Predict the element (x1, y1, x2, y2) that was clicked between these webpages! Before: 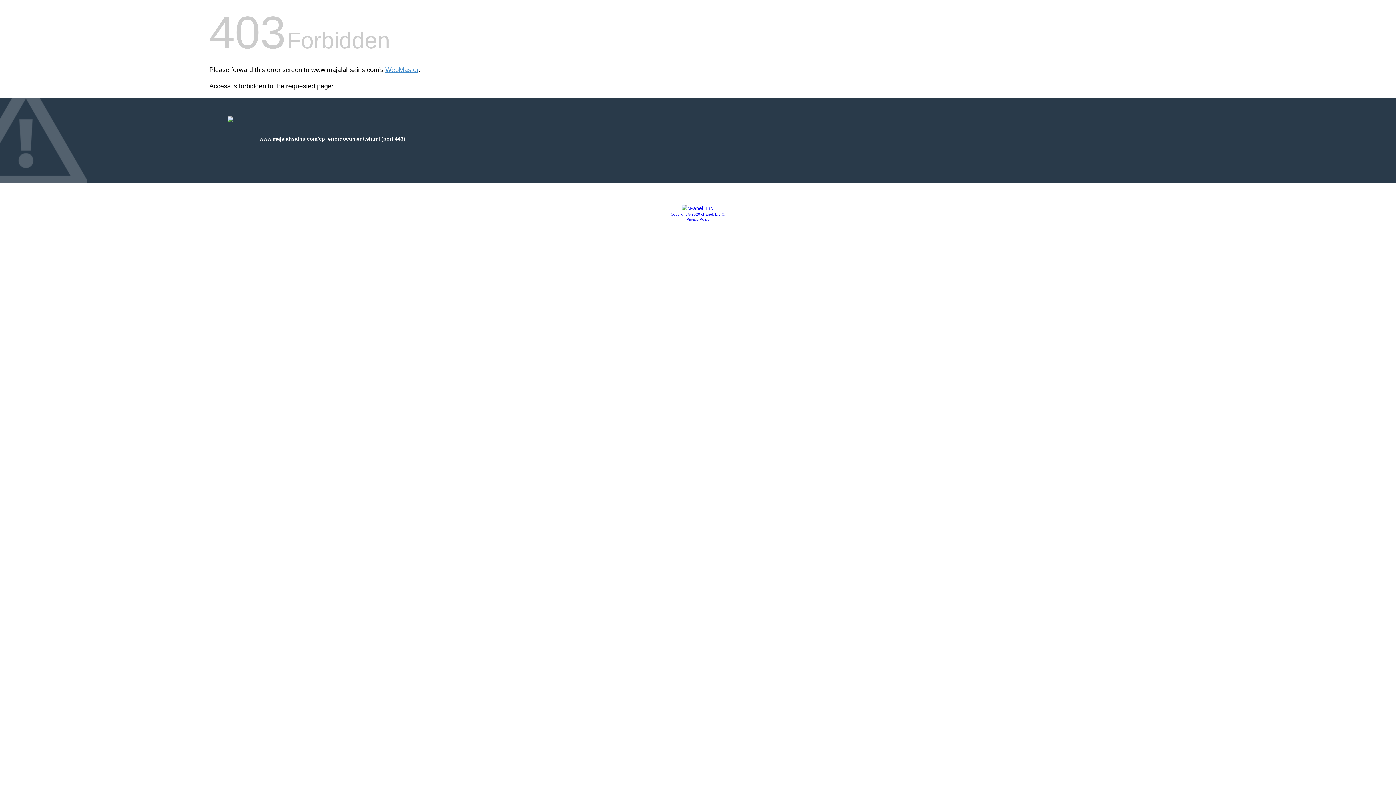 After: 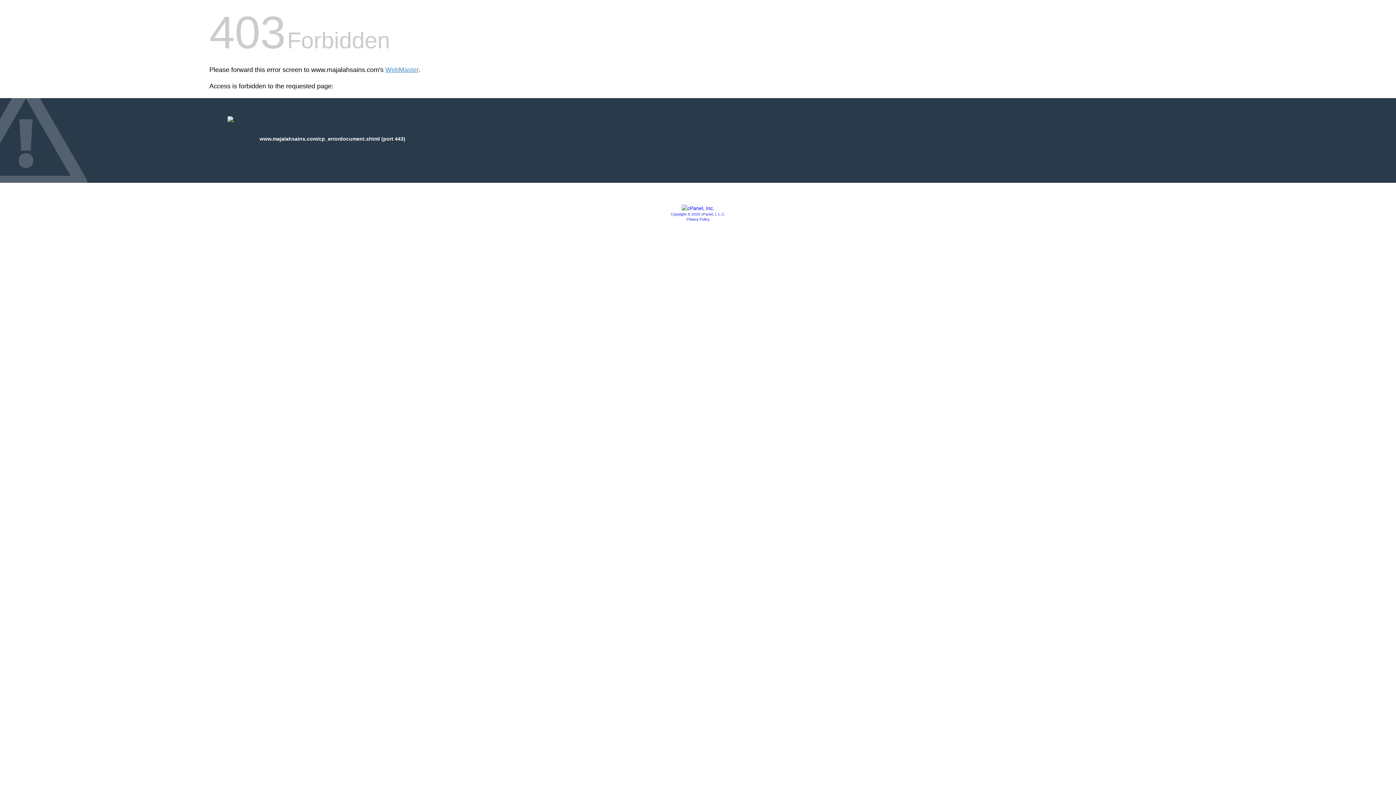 Action: label: Privacy Policy bbox: (686, 217, 709, 221)